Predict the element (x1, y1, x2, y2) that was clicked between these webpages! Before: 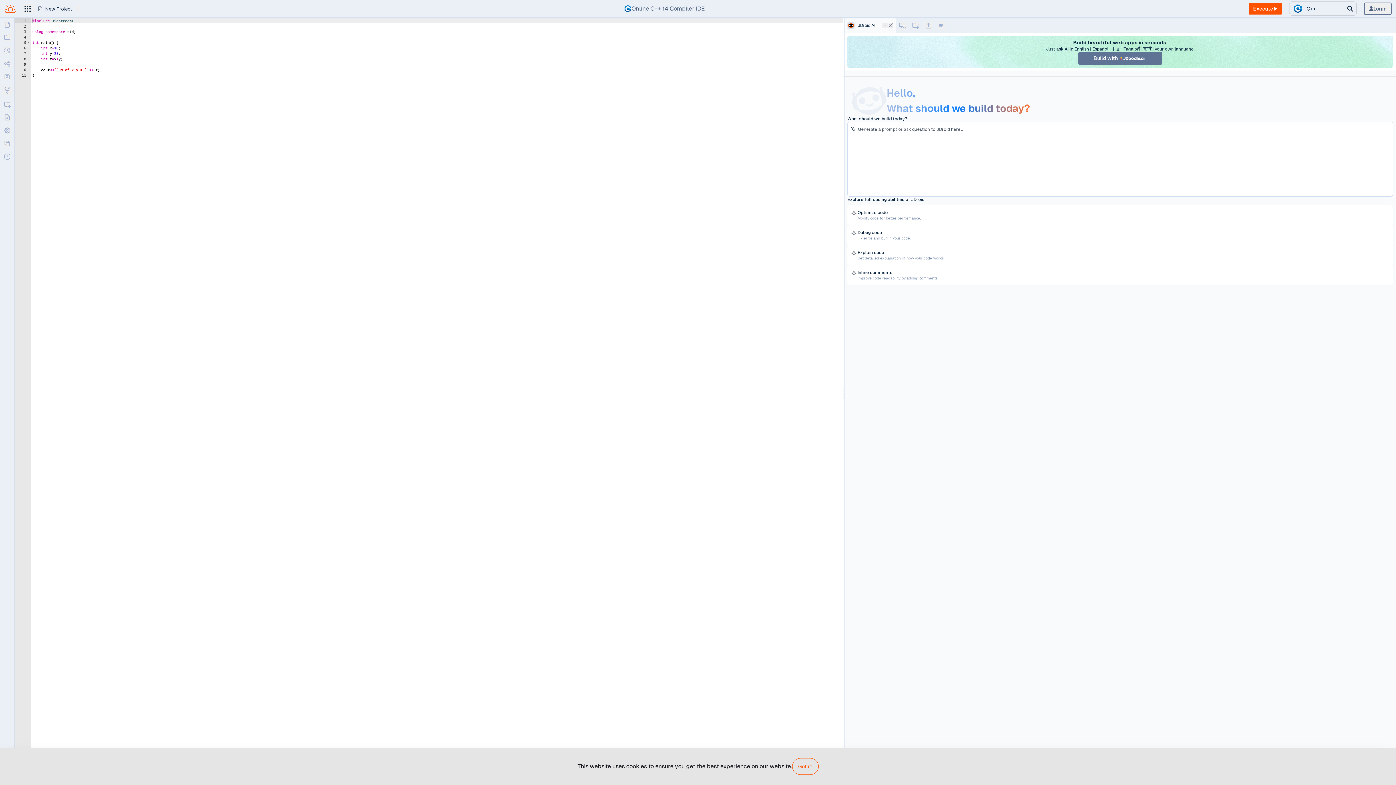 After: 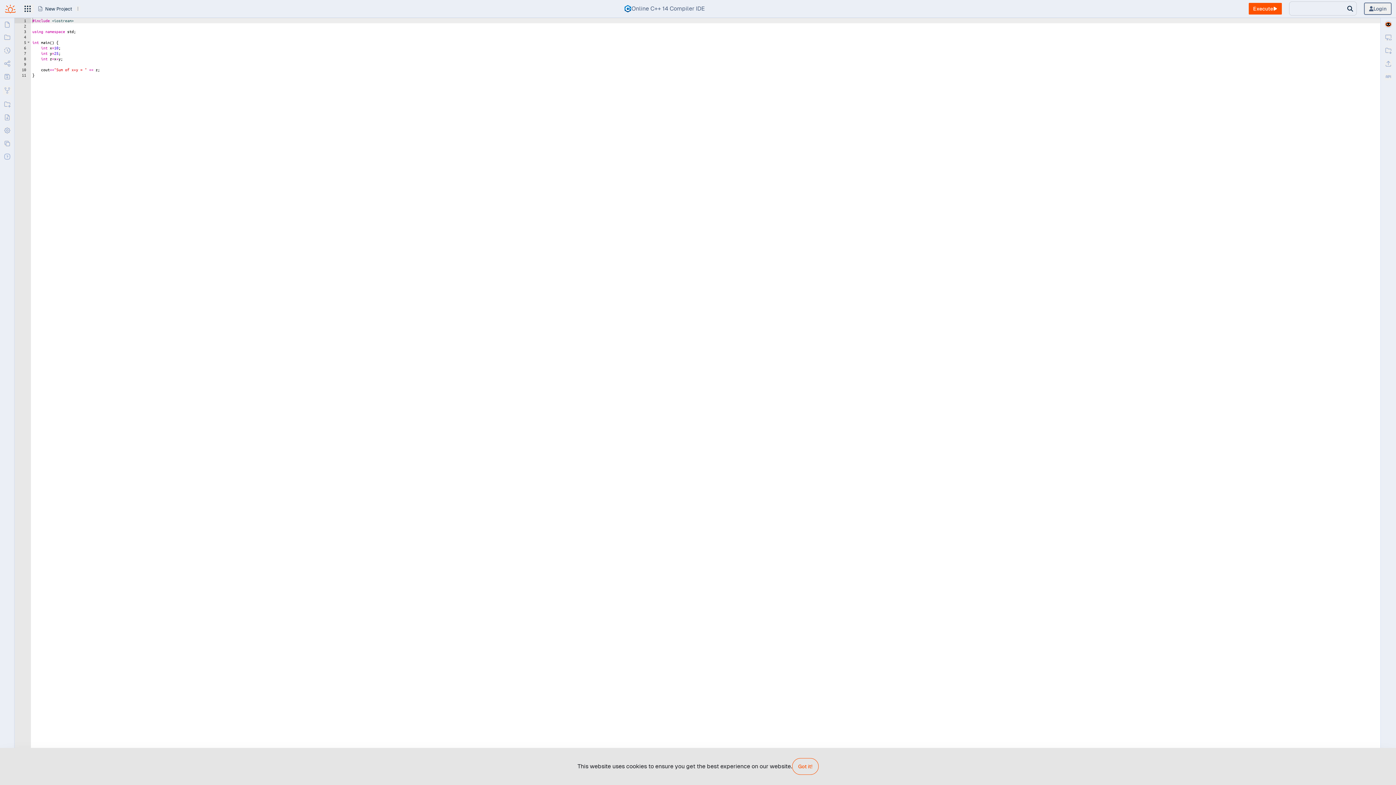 Action: bbox: (888, 23, 893, 27)